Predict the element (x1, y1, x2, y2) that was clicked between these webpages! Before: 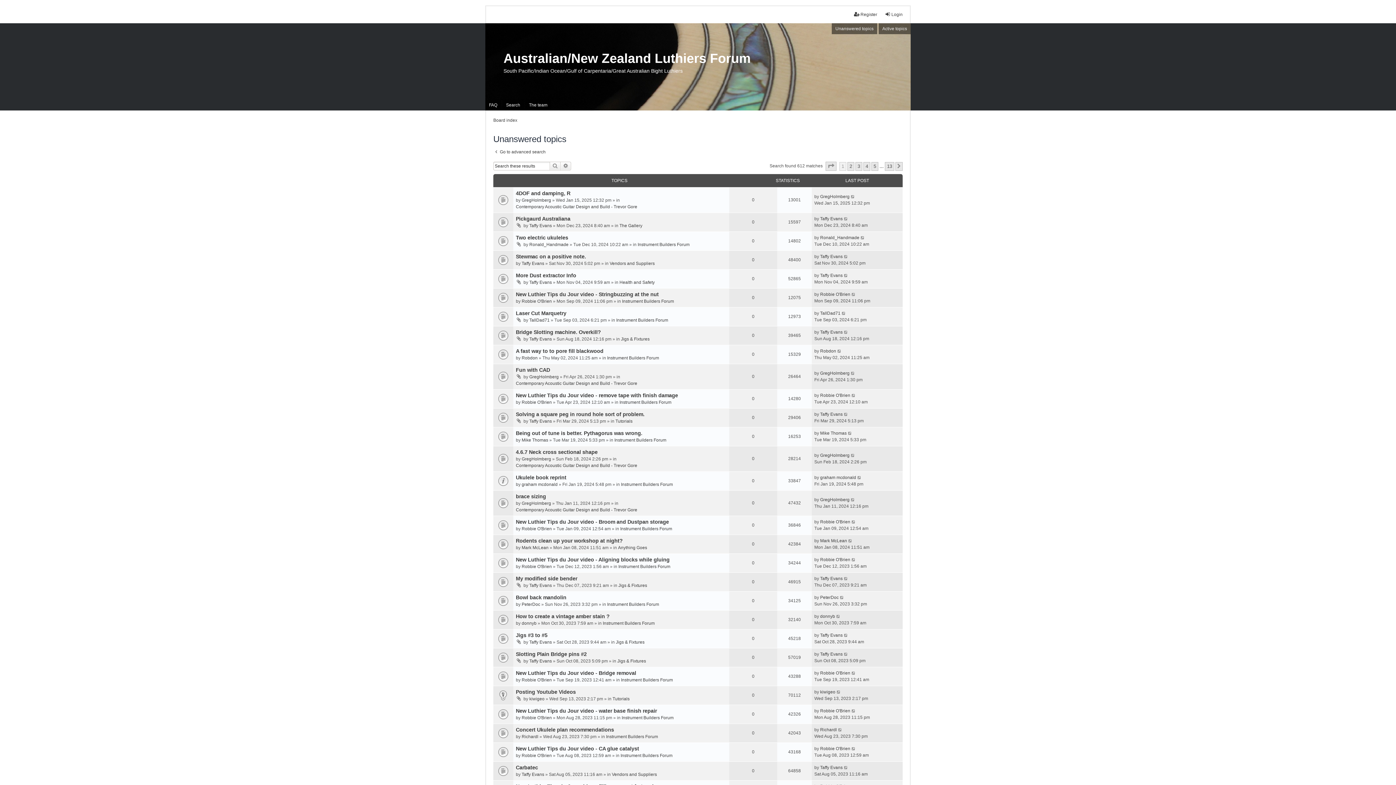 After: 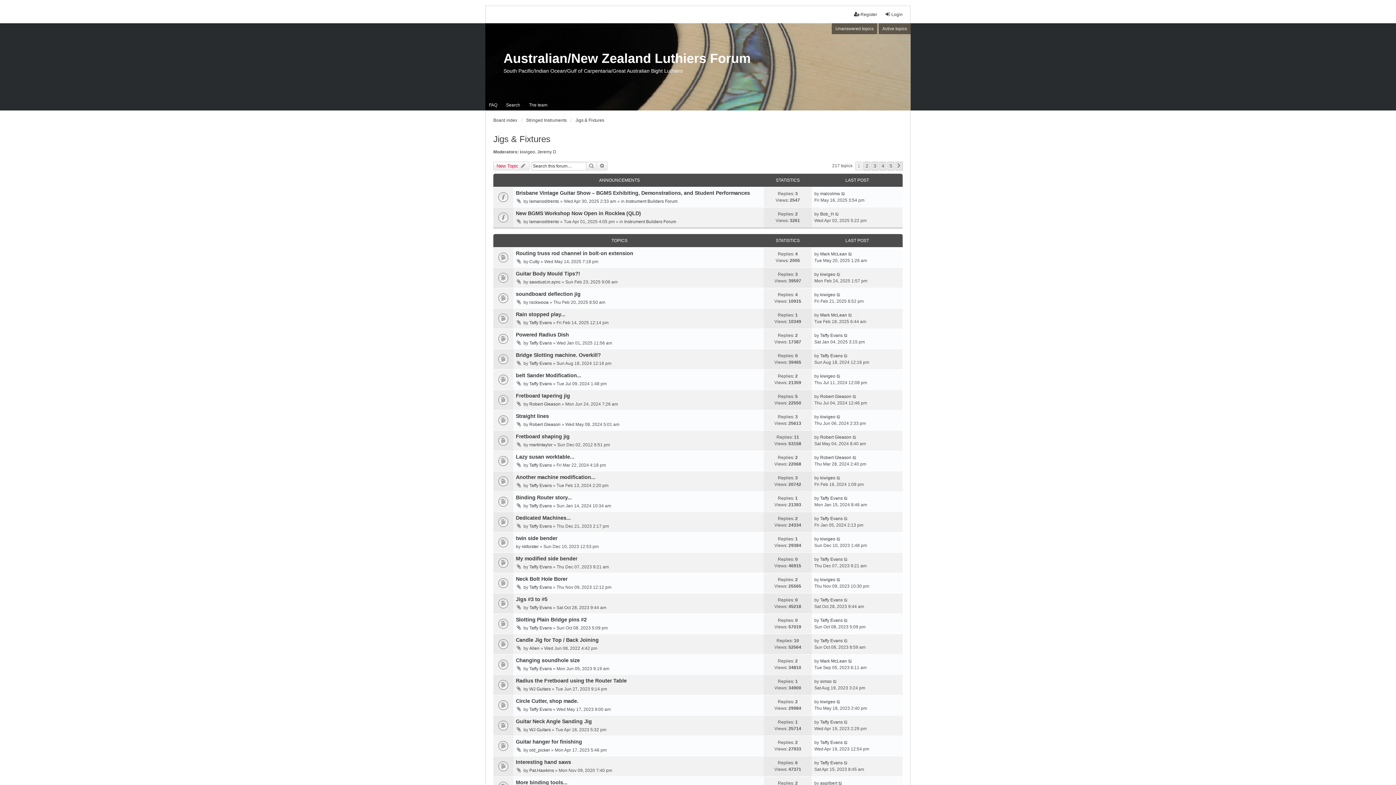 Action: bbox: (618, 582, 647, 589) label: Jigs & Fixtures